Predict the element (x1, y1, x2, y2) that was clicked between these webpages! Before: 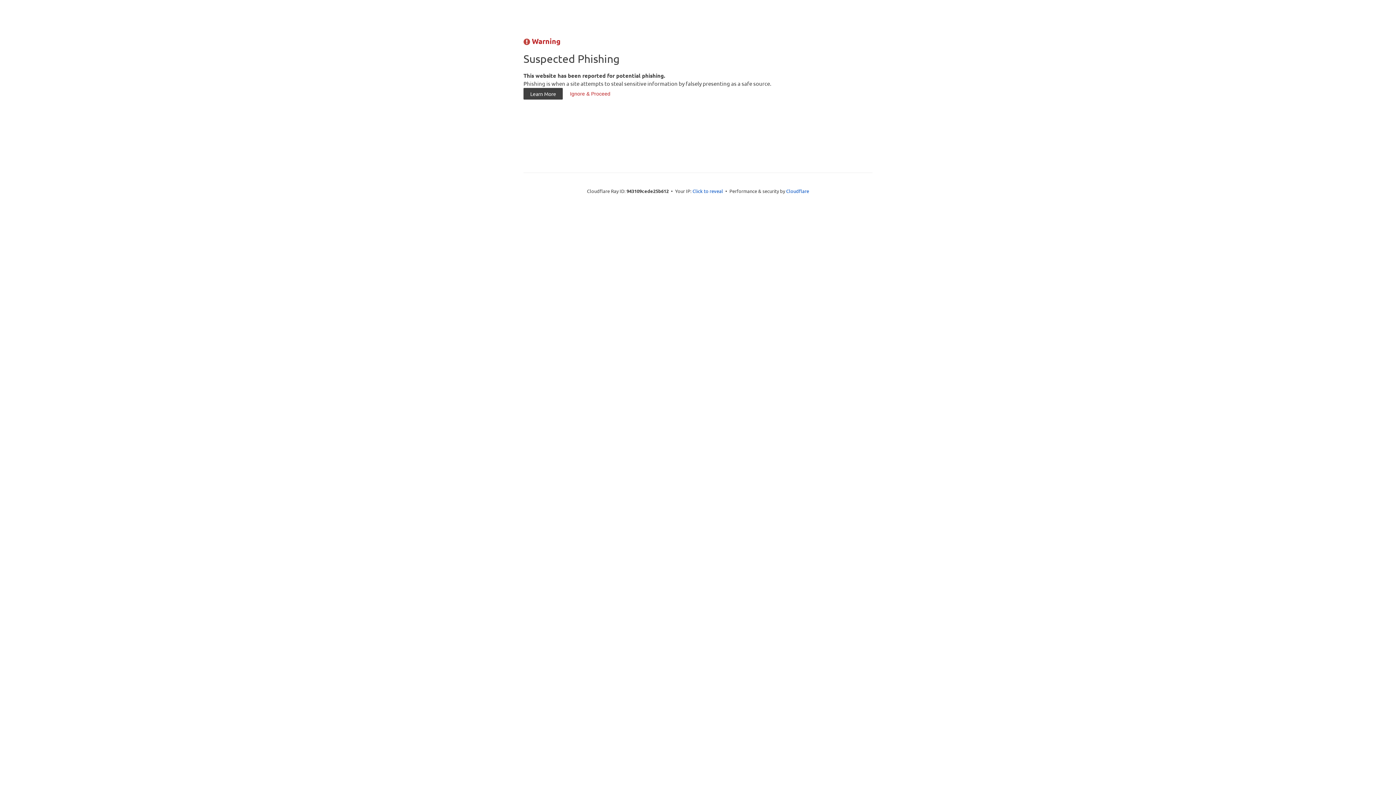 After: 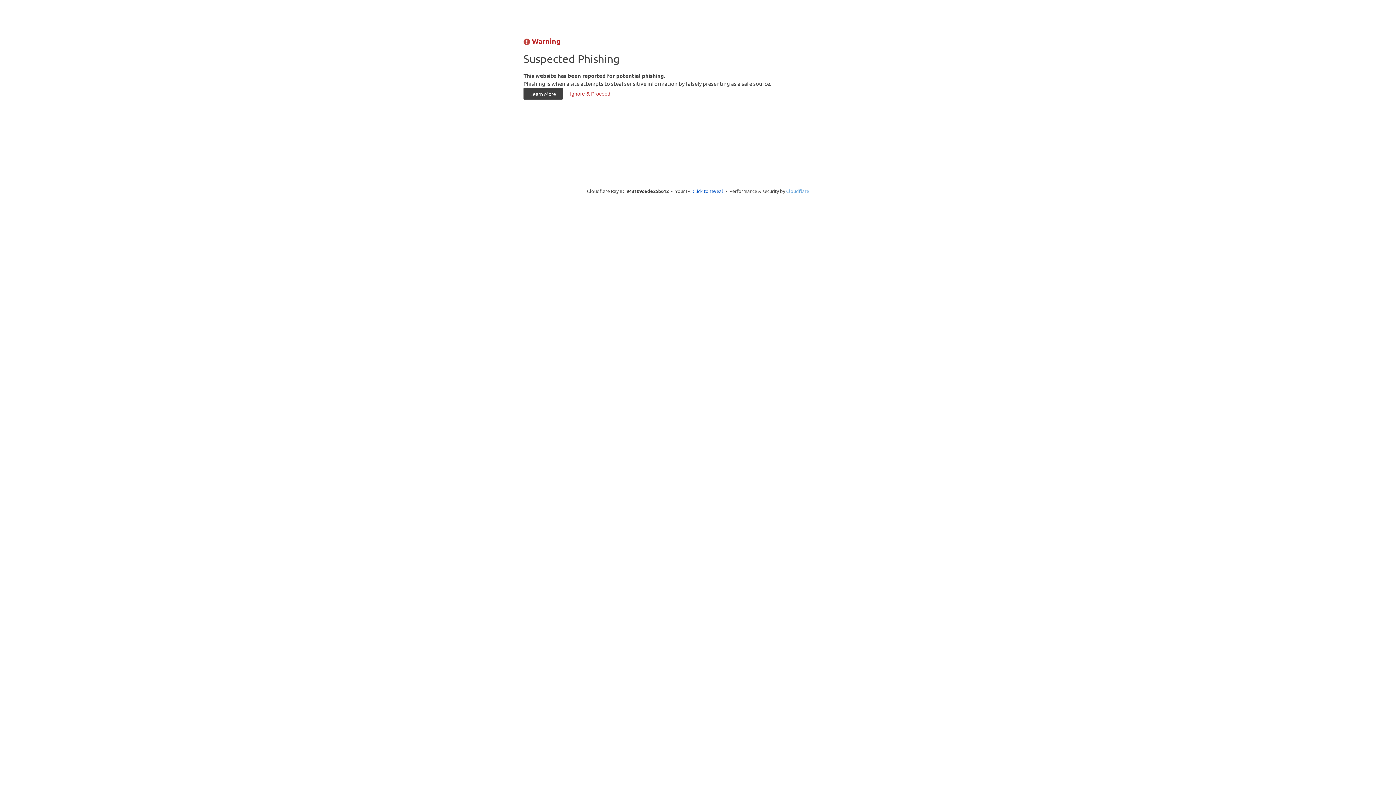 Action: bbox: (786, 187, 809, 194) label: Cloudflare